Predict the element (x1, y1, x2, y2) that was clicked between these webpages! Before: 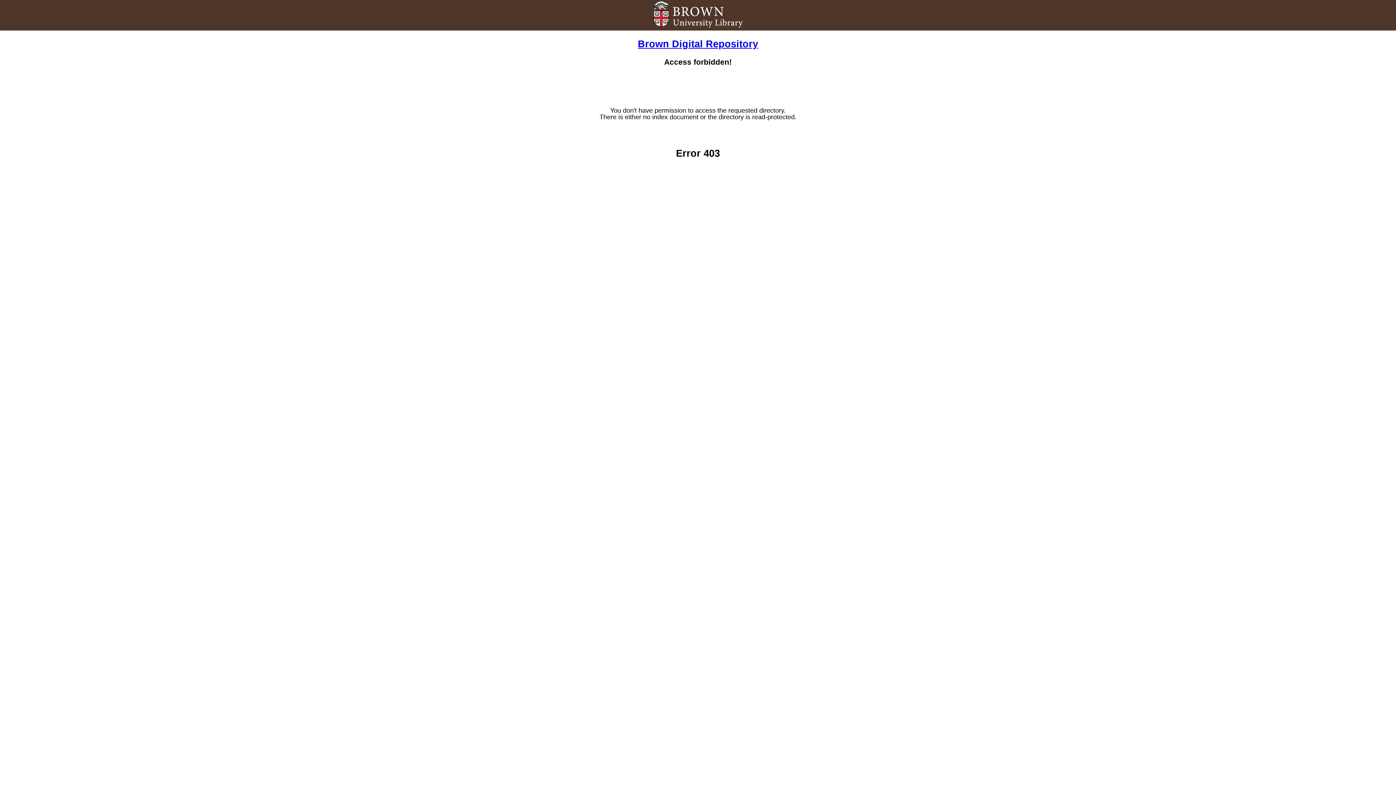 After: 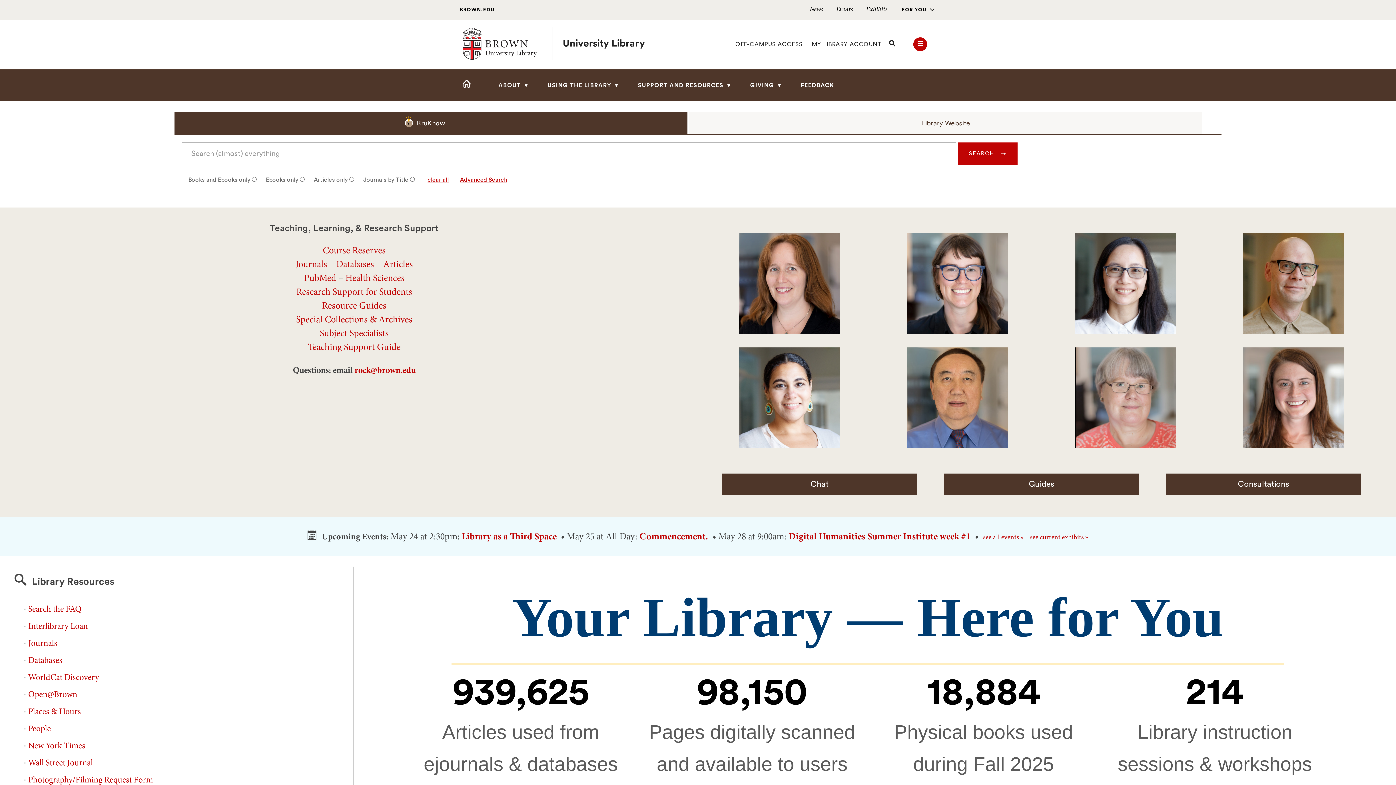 Action: bbox: (652, 22, 743, 30)